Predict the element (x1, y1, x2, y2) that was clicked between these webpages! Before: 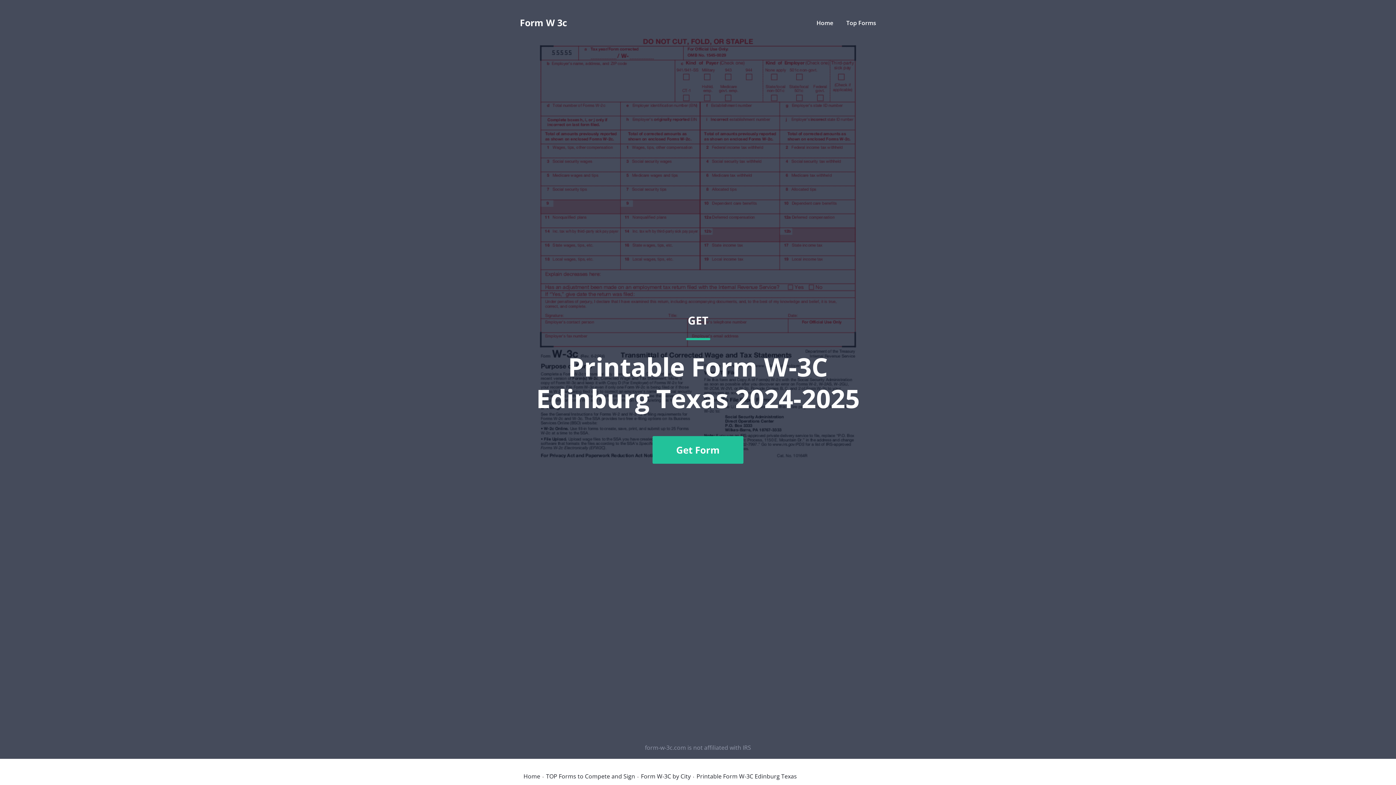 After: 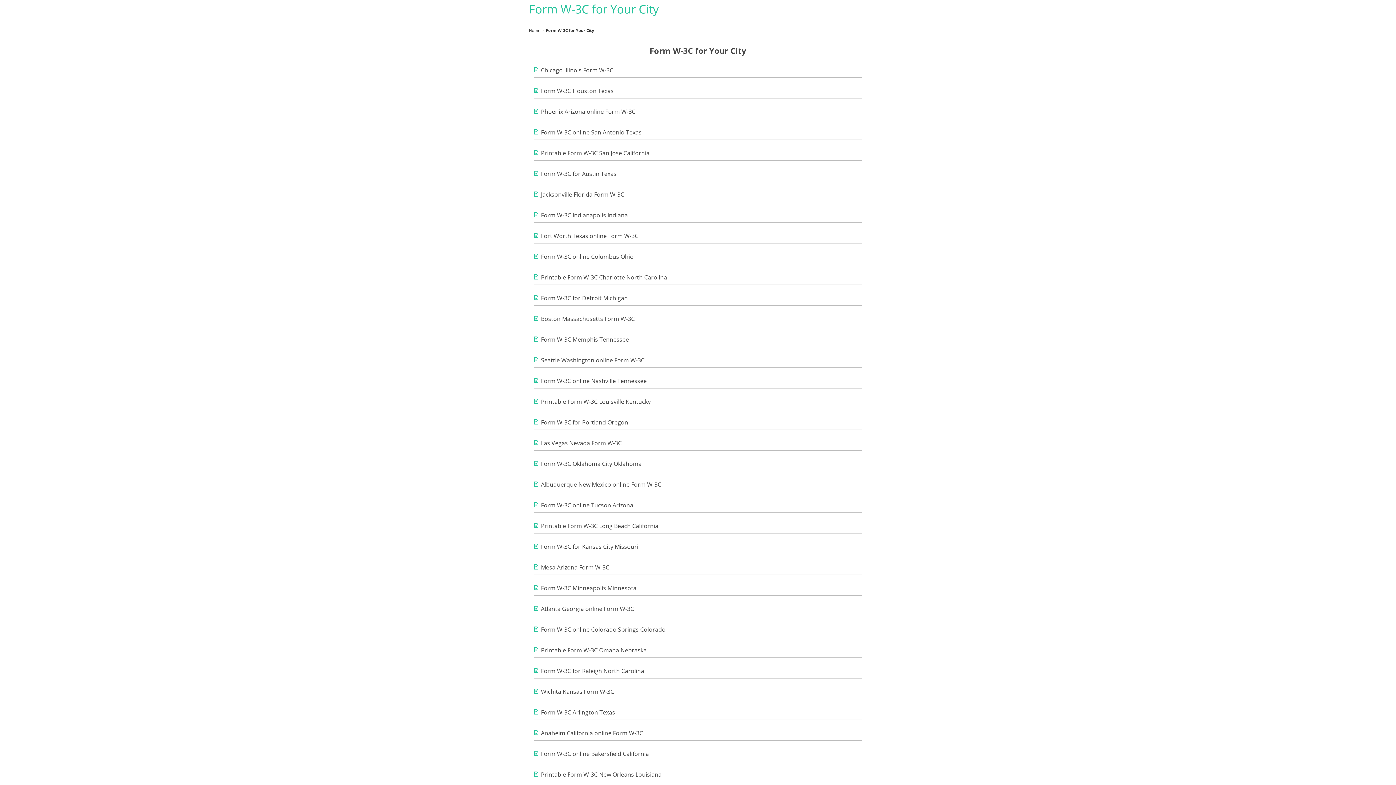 Action: label: Form W-3C by City bbox: (641, 773, 690, 779)